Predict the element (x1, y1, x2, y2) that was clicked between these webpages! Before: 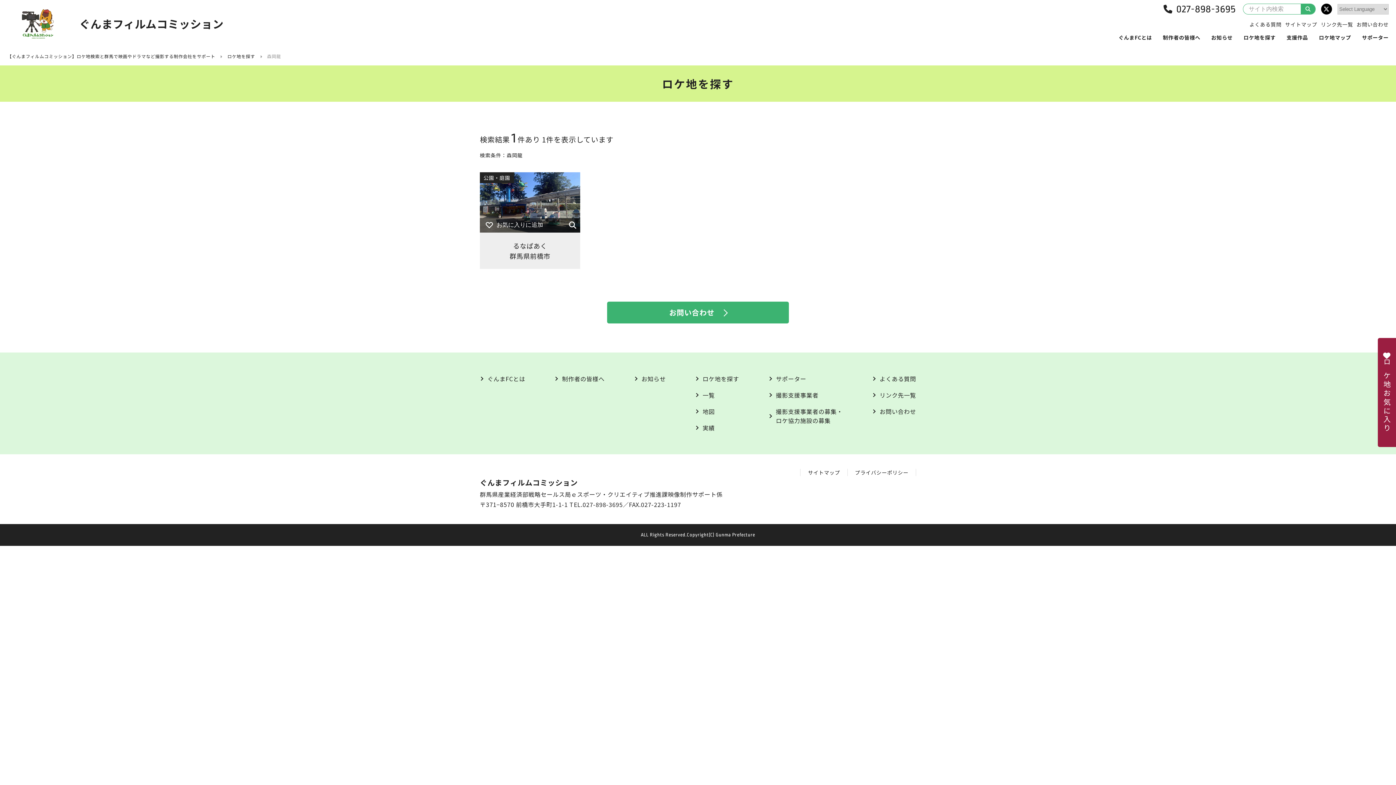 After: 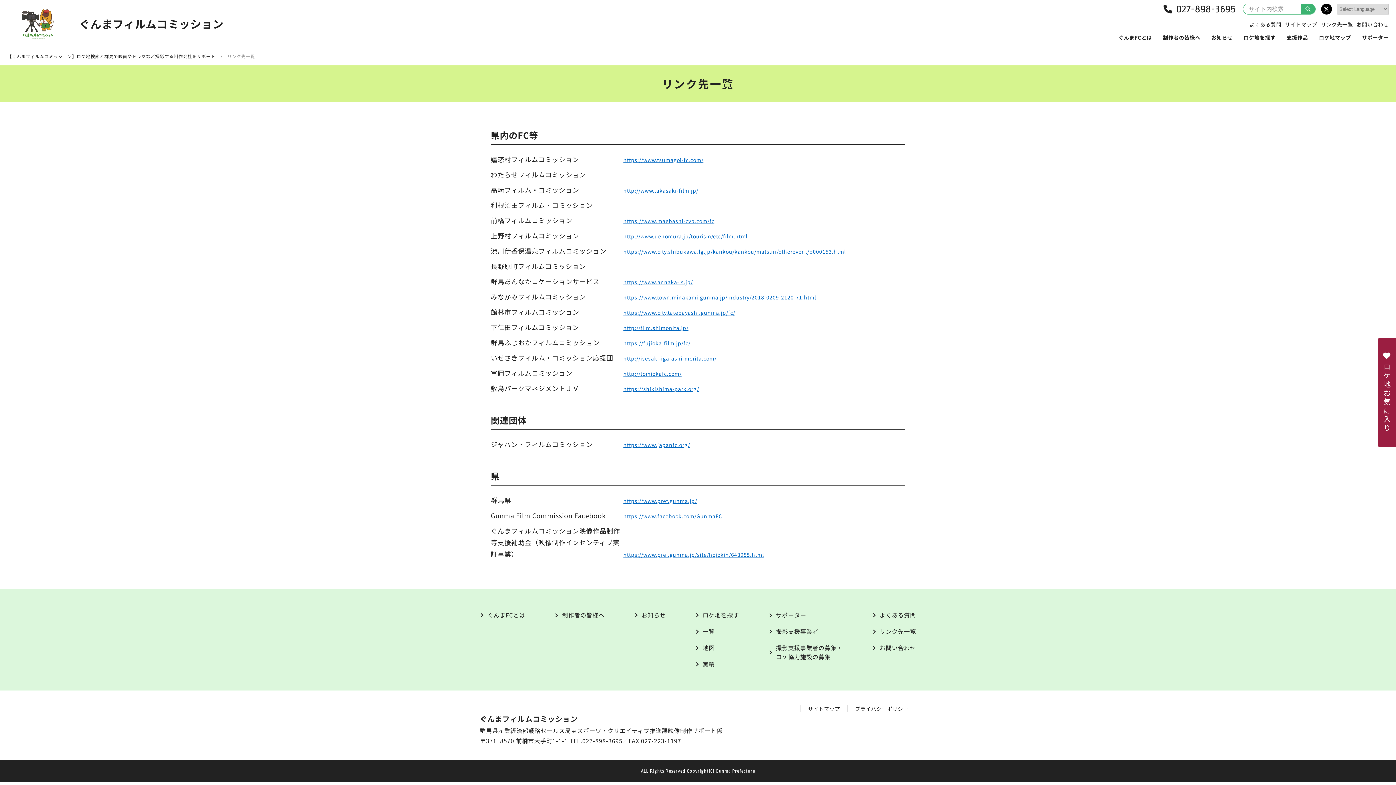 Action: label: リンク先一覧 bbox: (1321, 21, 1353, 26)